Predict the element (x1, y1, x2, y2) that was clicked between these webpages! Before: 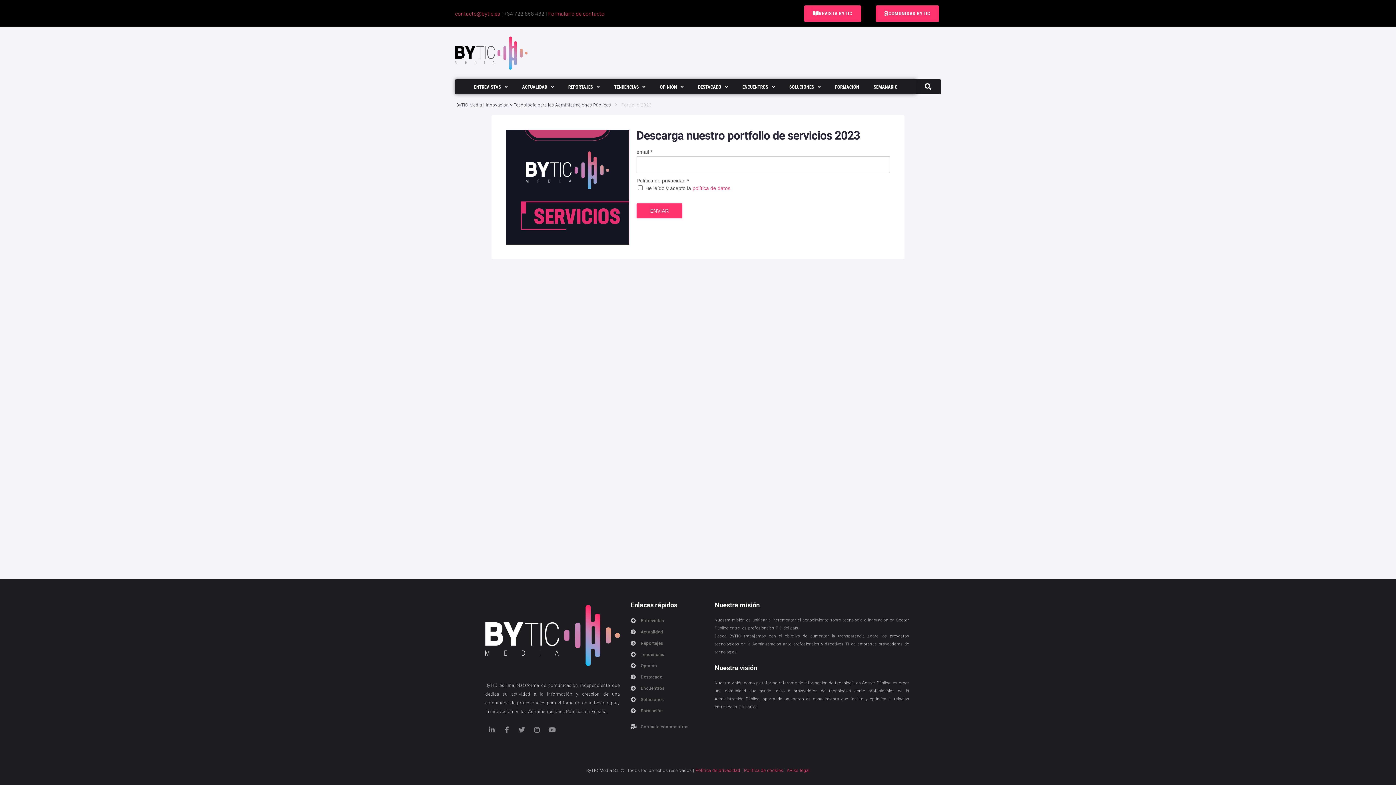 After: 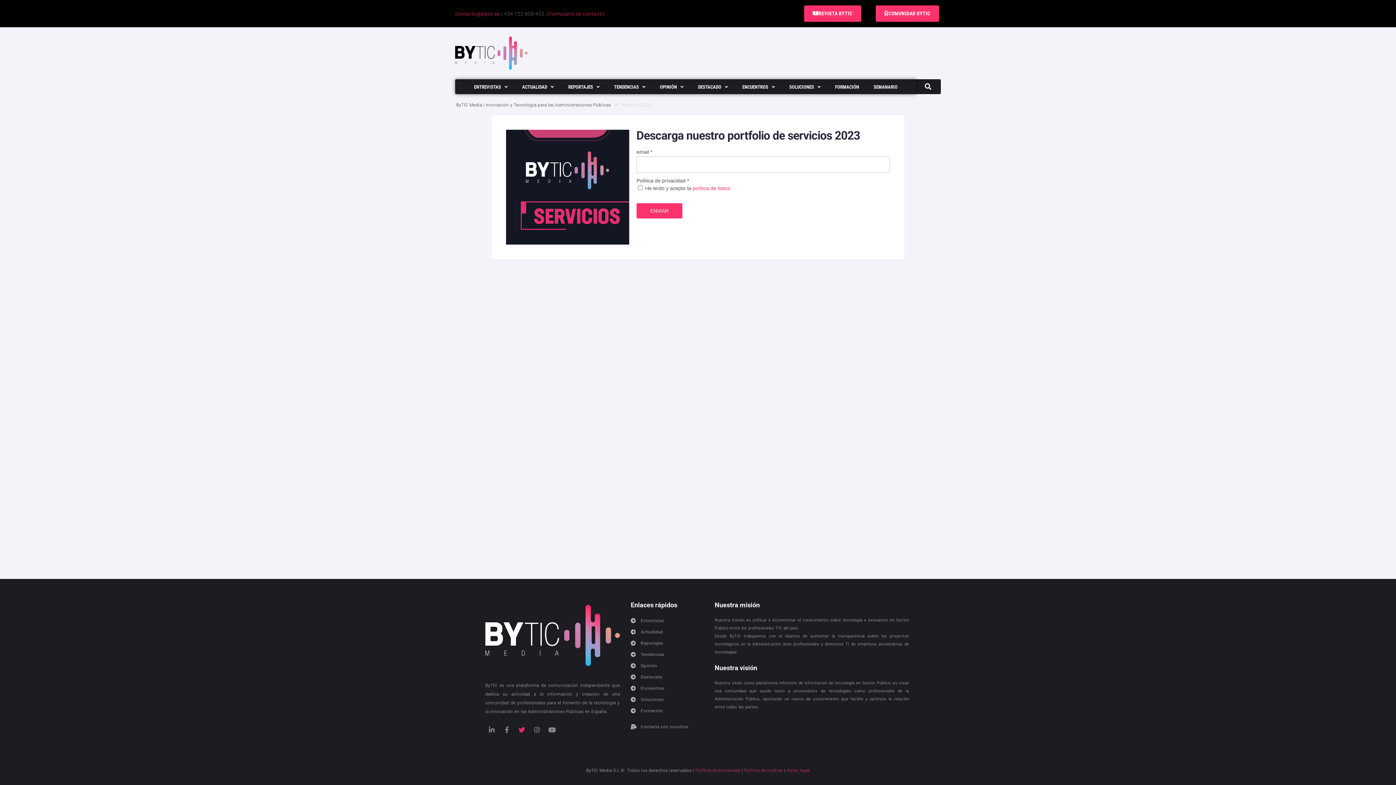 Action: label: Twitter bbox: (515, 723, 528, 736)